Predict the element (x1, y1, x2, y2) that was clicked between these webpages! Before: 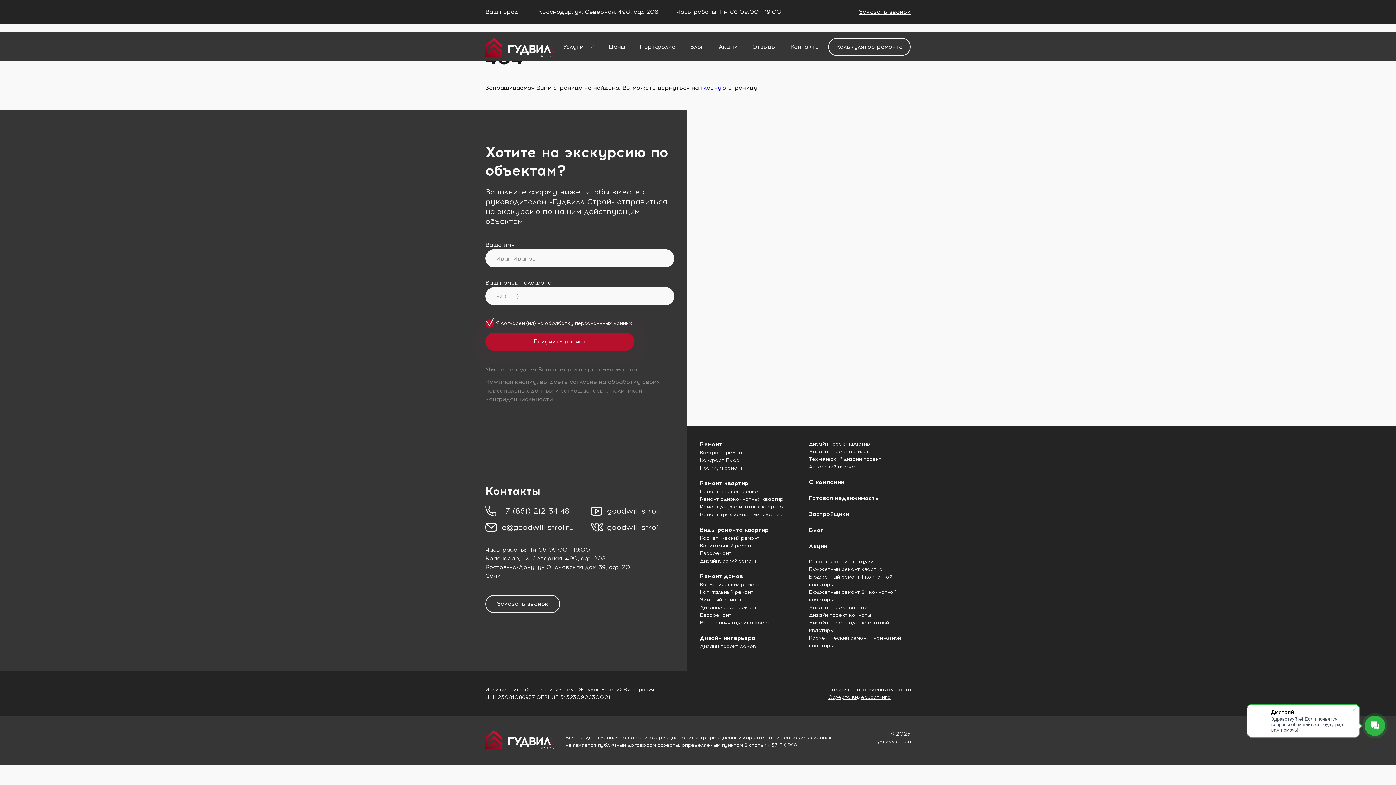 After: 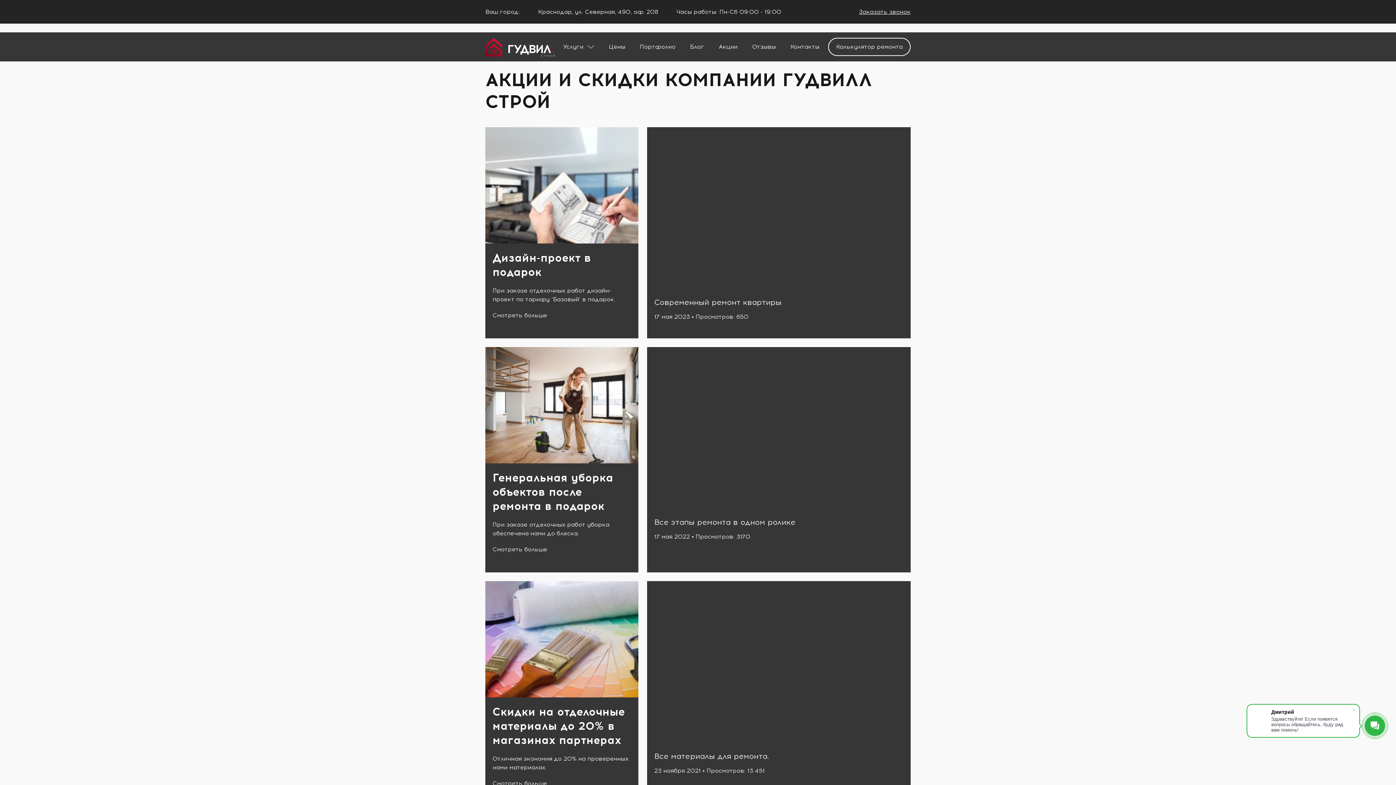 Action: bbox: (809, 542, 827, 549) label: Акции